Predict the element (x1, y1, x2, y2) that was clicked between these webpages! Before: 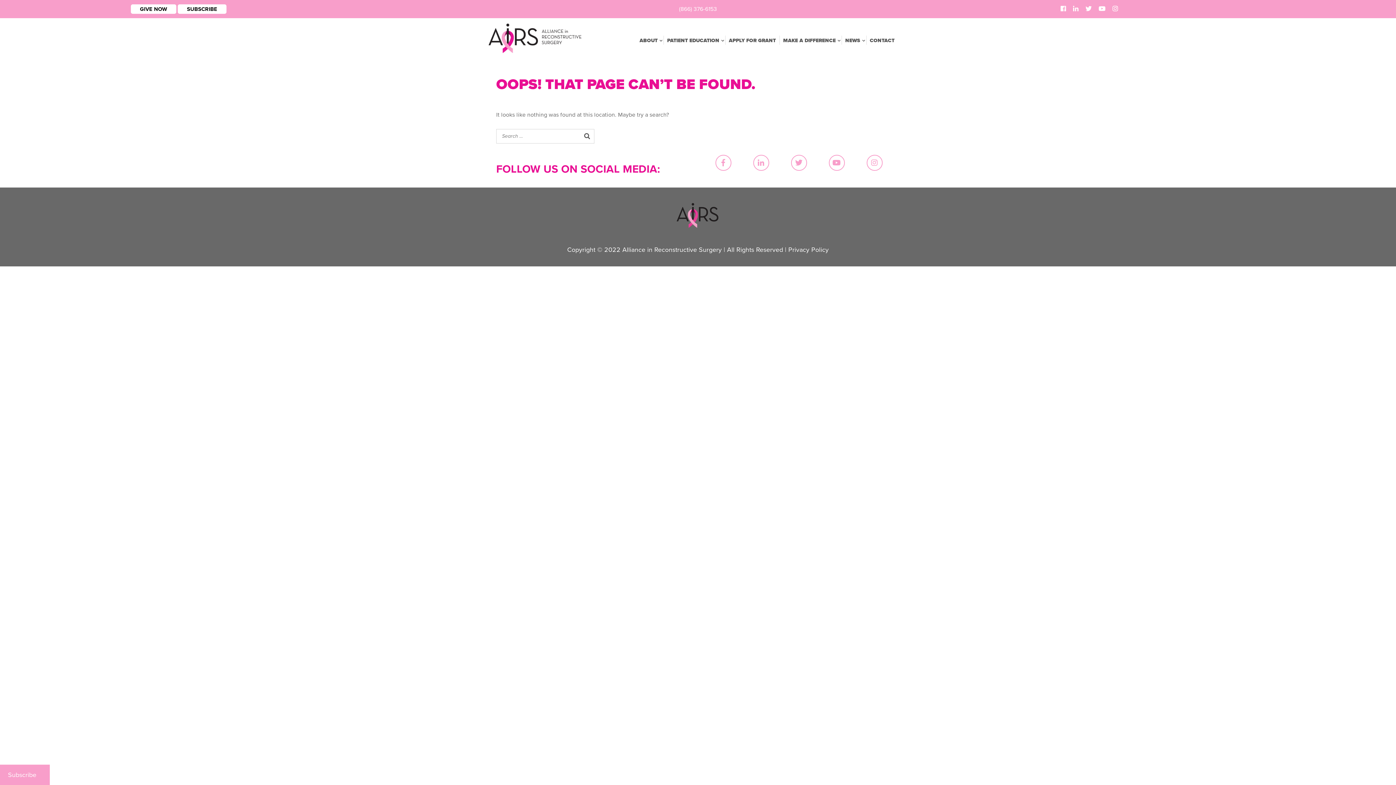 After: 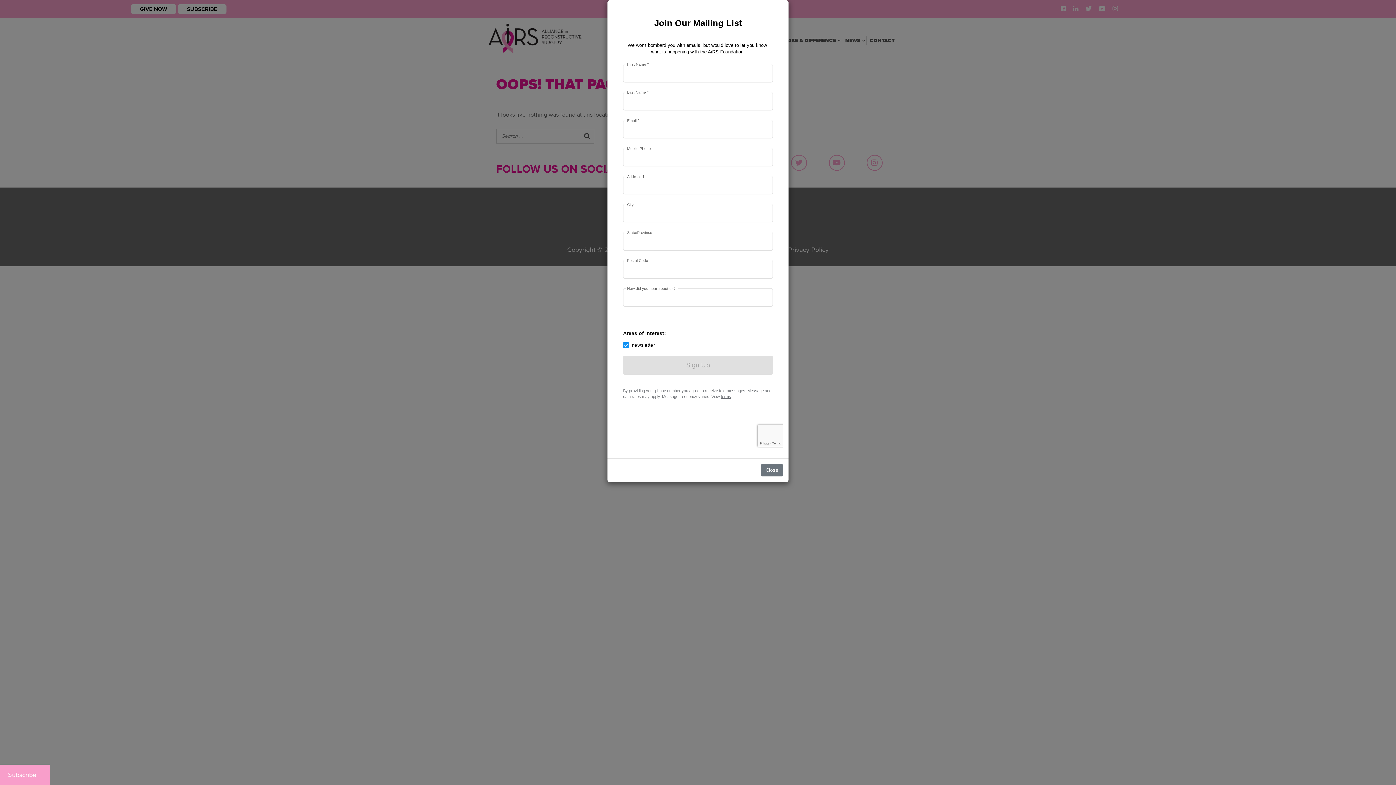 Action: bbox: (177, 4, 226, 13) label: SUBSCRIBE